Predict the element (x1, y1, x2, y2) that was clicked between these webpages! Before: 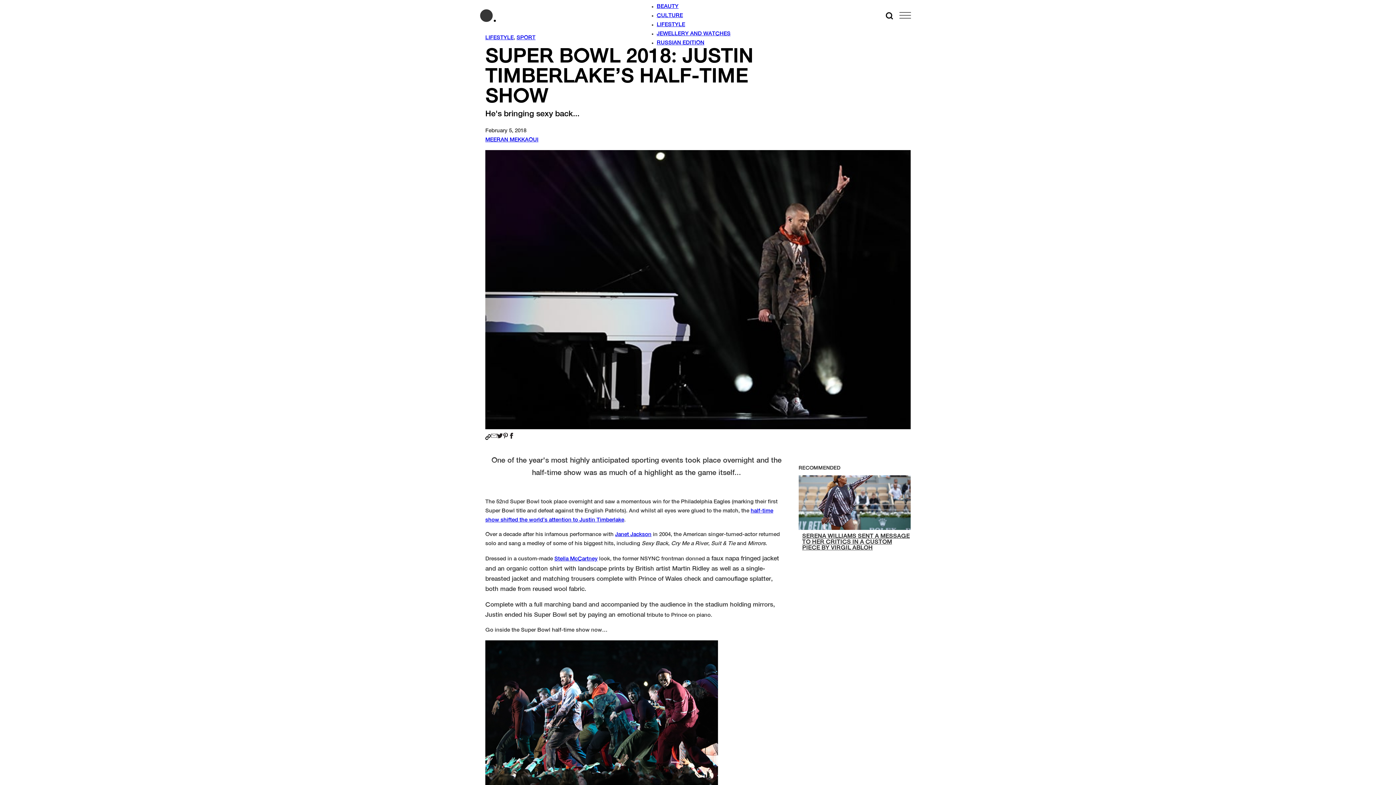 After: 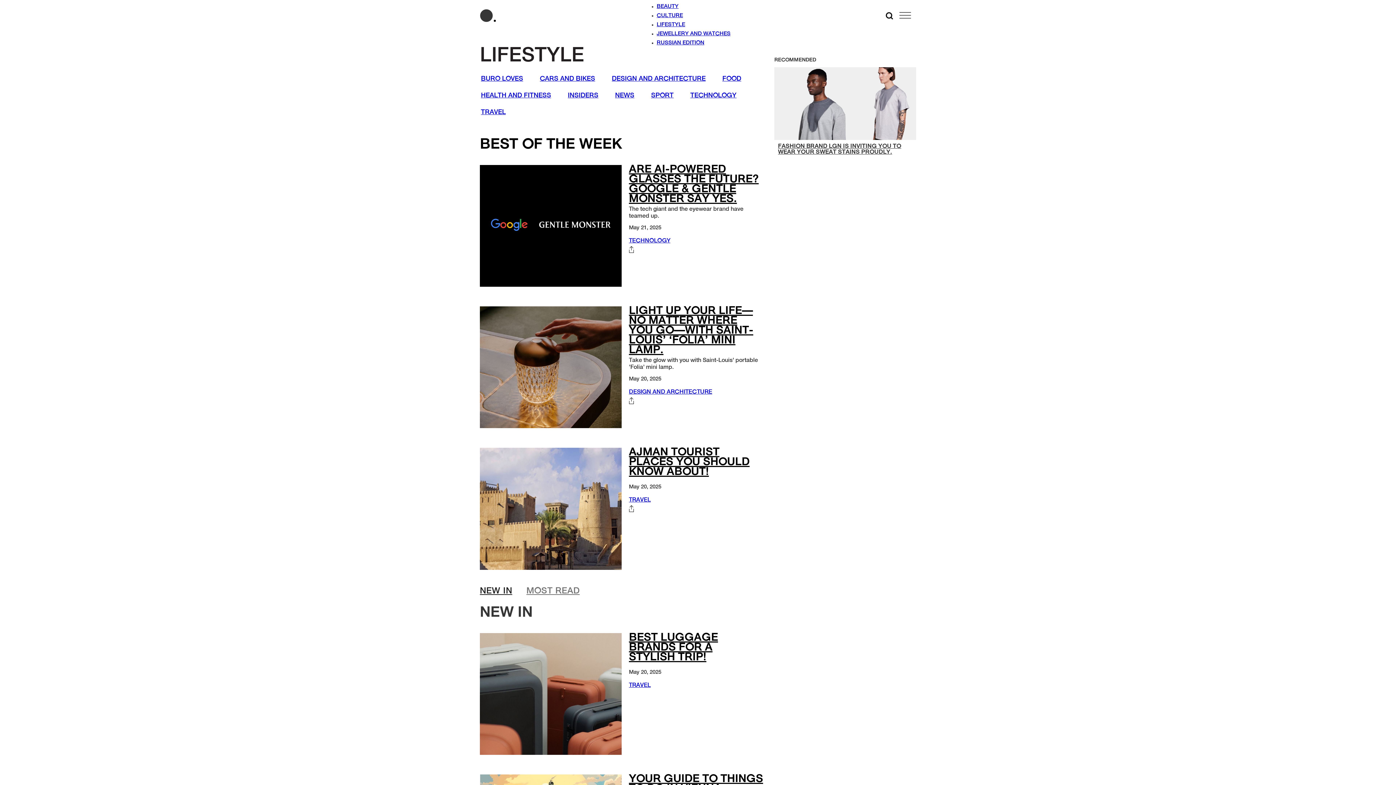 Action: label: LIFESTYLE bbox: (656, 22, 685, 27)